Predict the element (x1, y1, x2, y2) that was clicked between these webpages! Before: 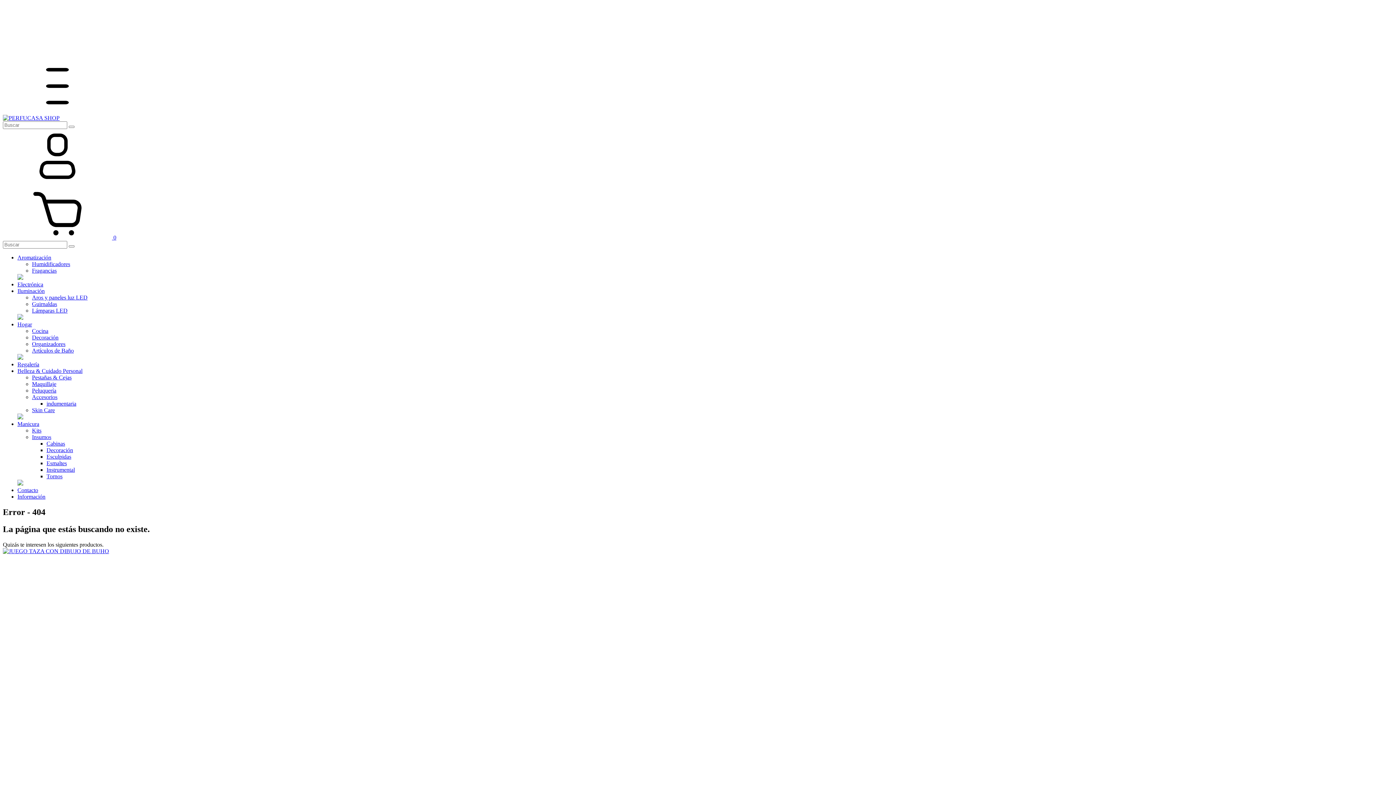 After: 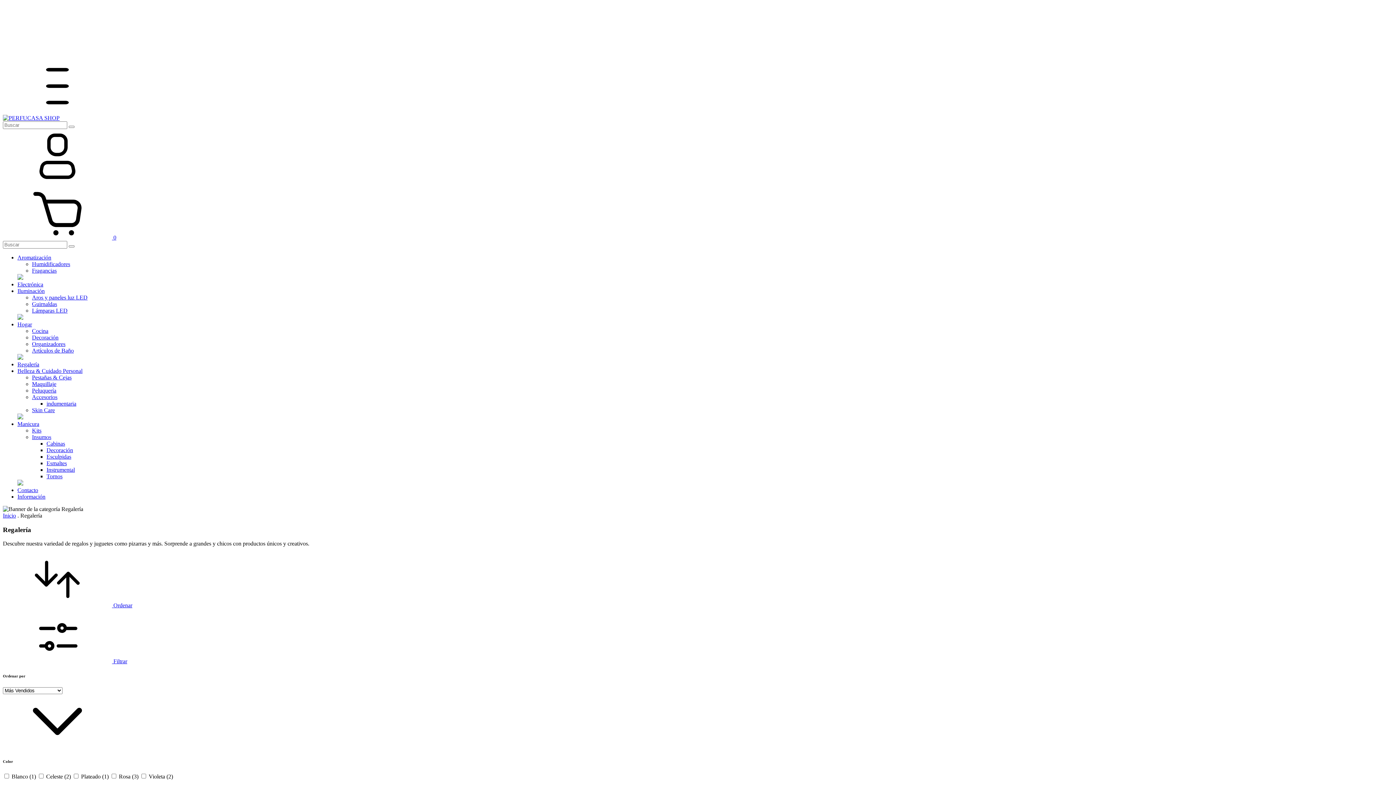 Action: bbox: (17, 361, 39, 367) label: Regalería